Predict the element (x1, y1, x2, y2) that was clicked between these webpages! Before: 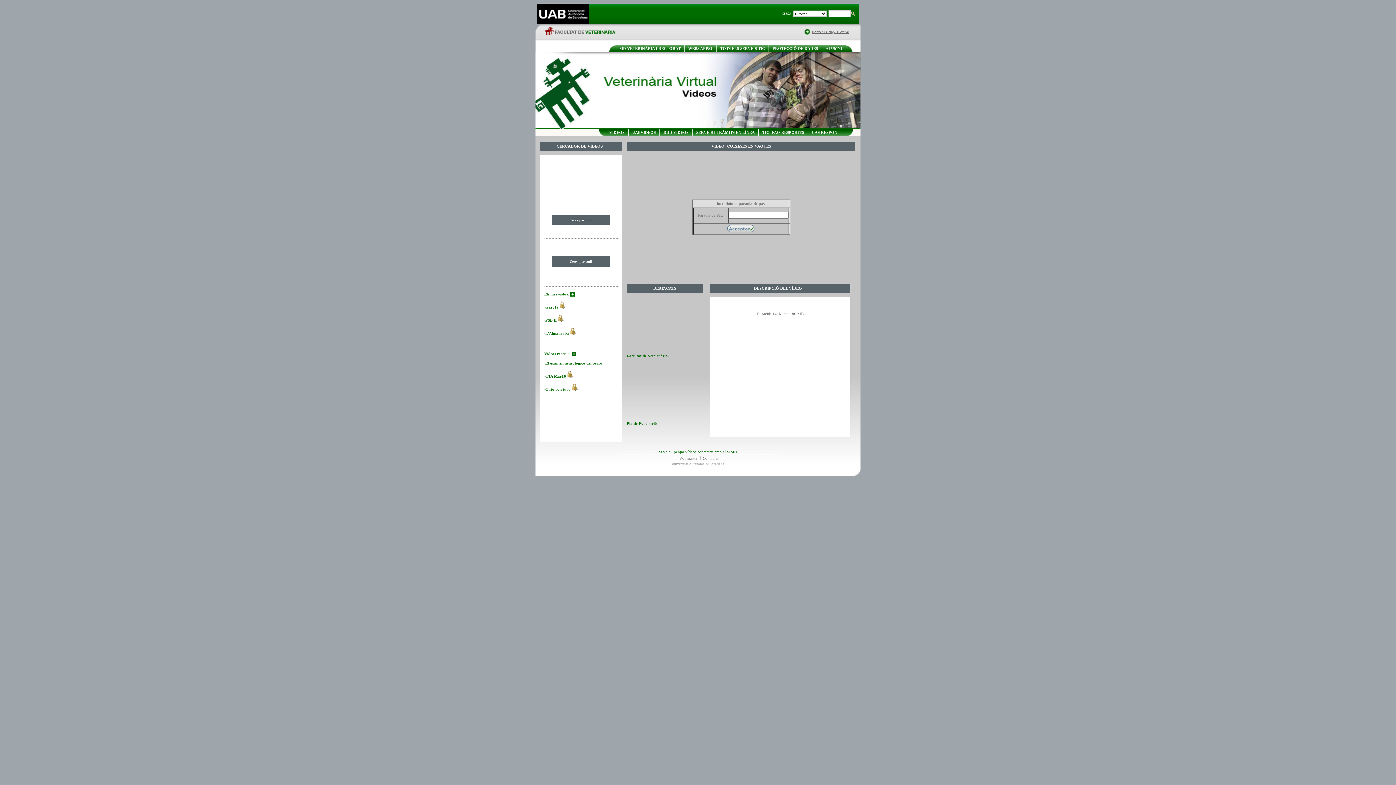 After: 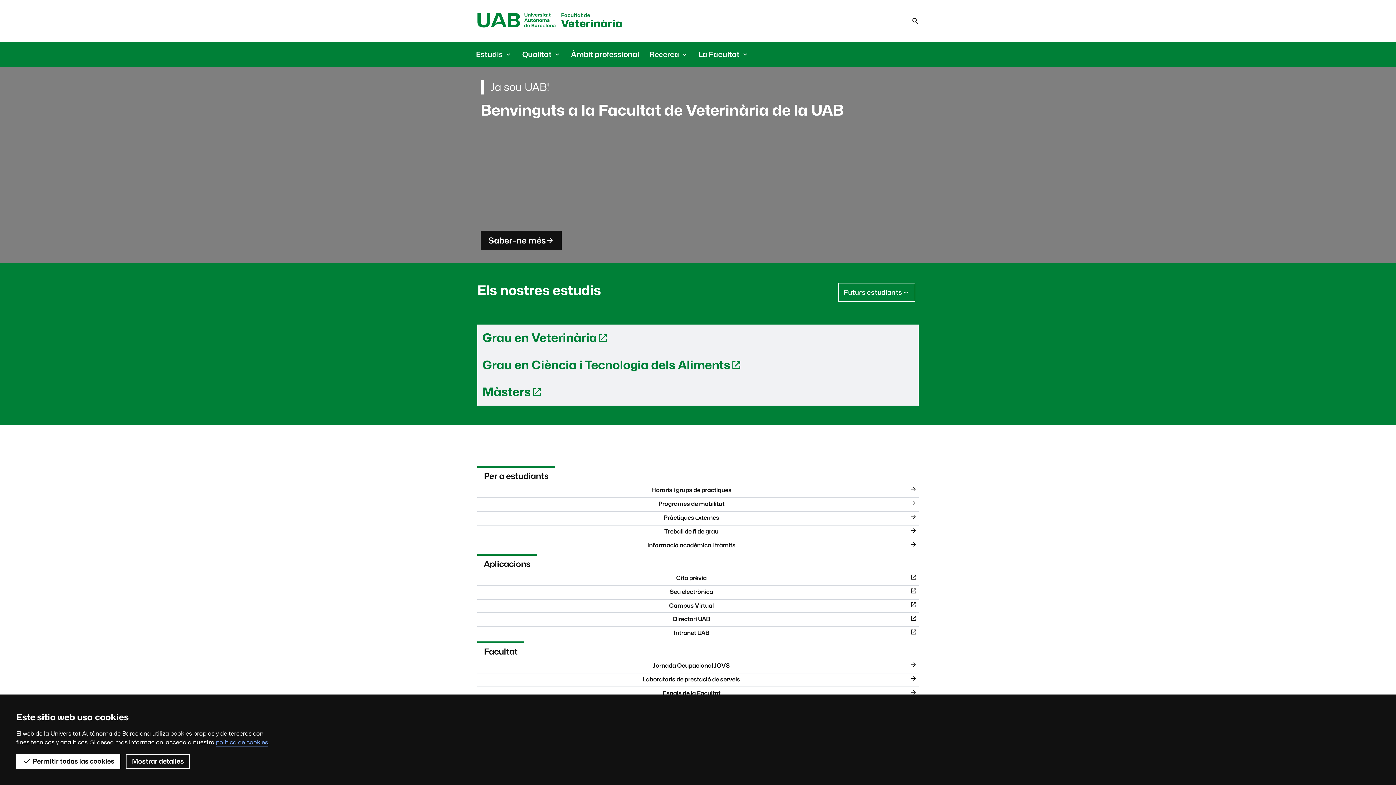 Action: bbox: (596, 36, 694, 40)